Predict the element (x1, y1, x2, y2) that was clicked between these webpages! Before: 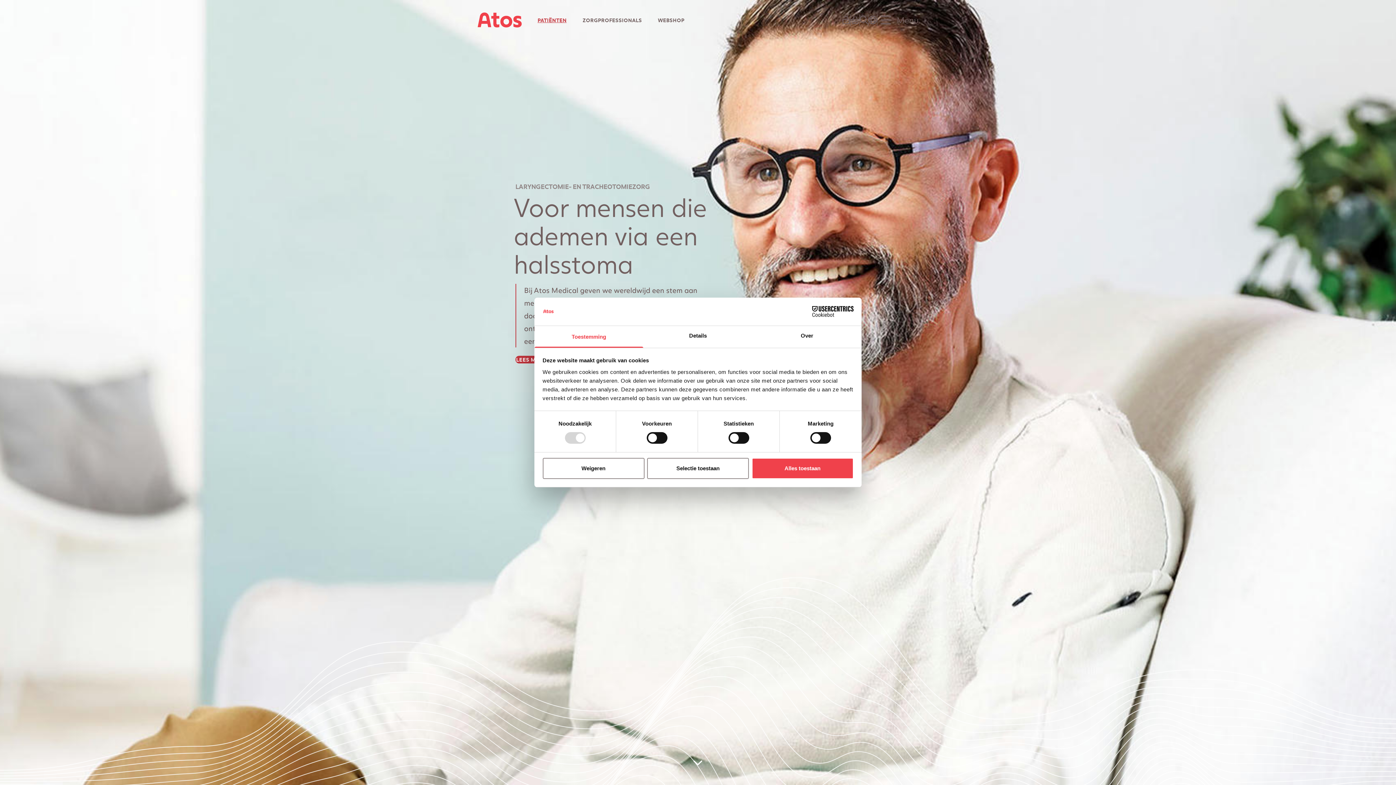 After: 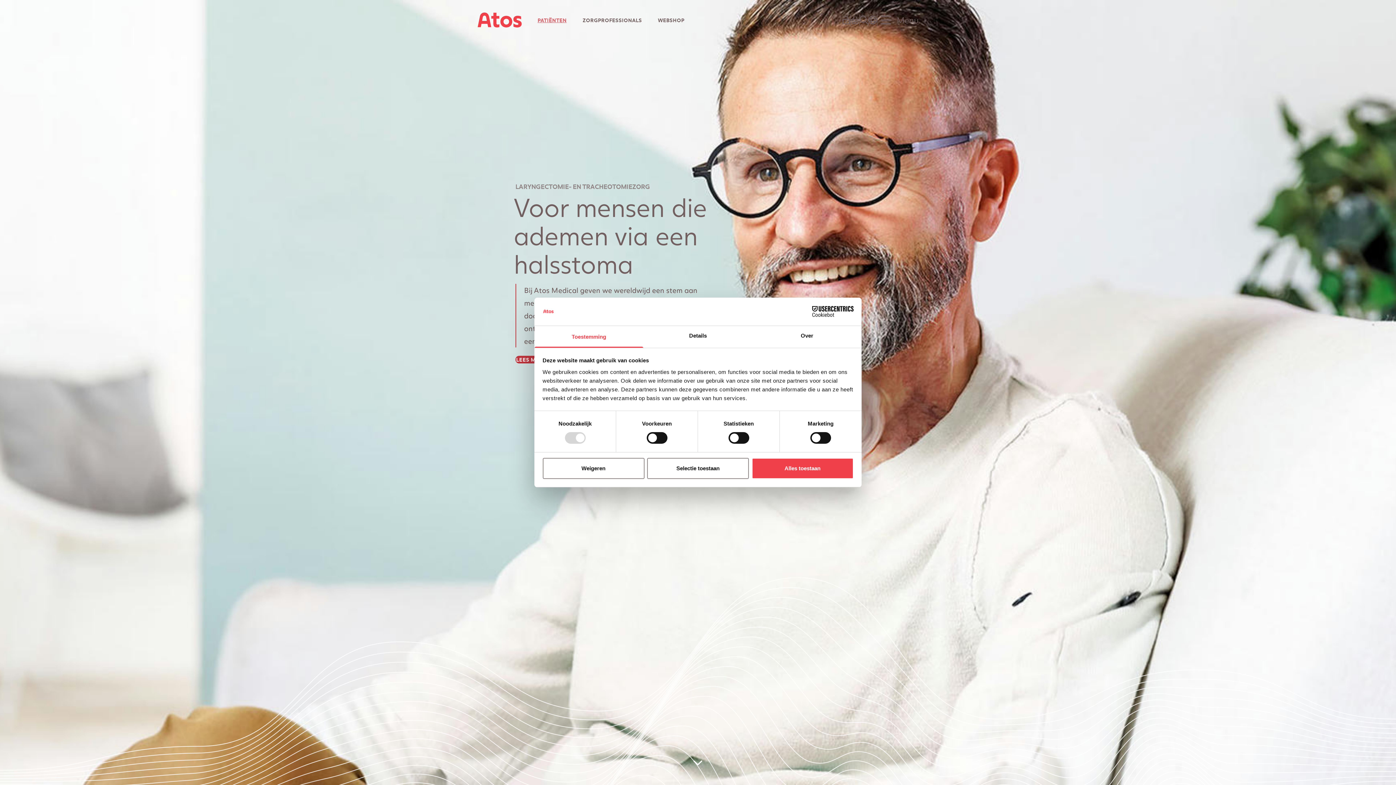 Action: label: PATIËNTEN bbox: (537, 16, 566, 23)